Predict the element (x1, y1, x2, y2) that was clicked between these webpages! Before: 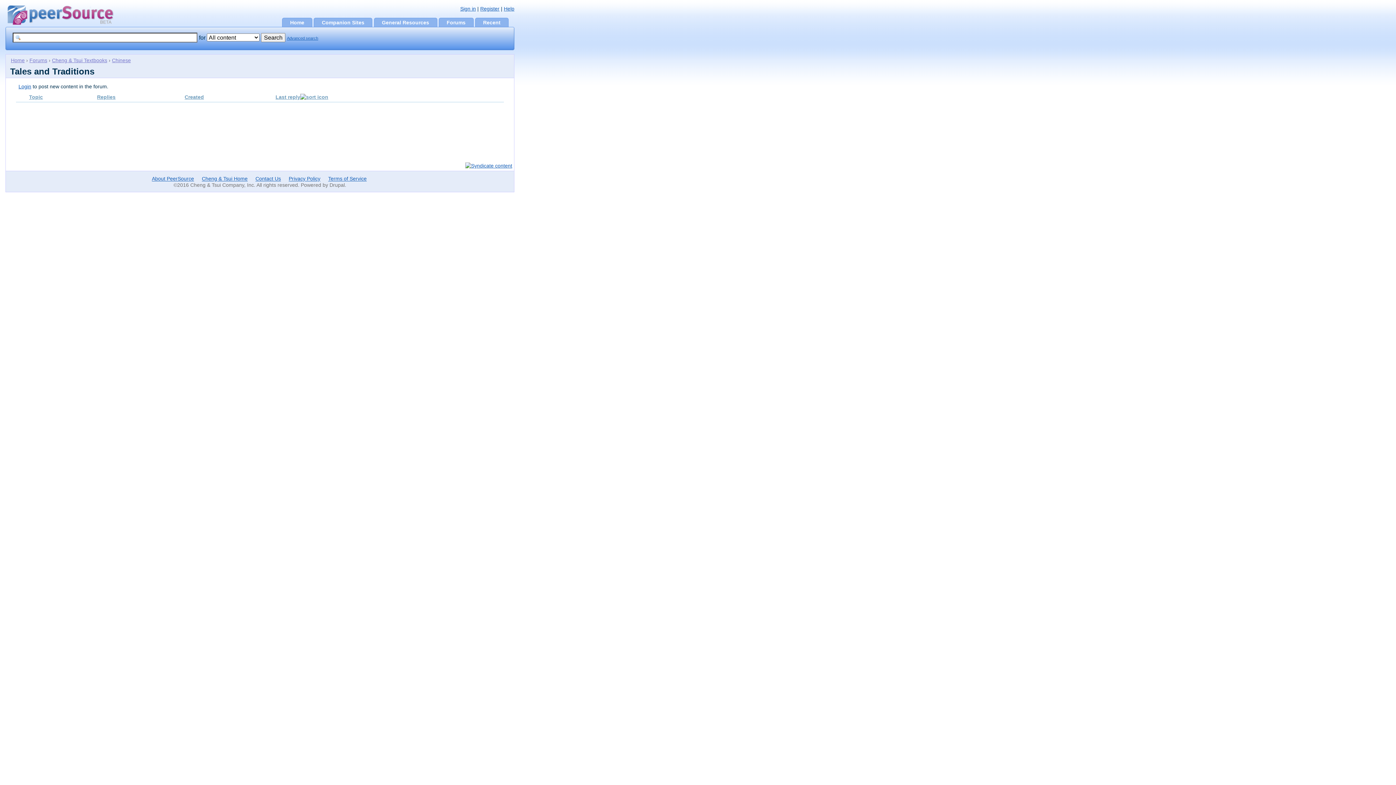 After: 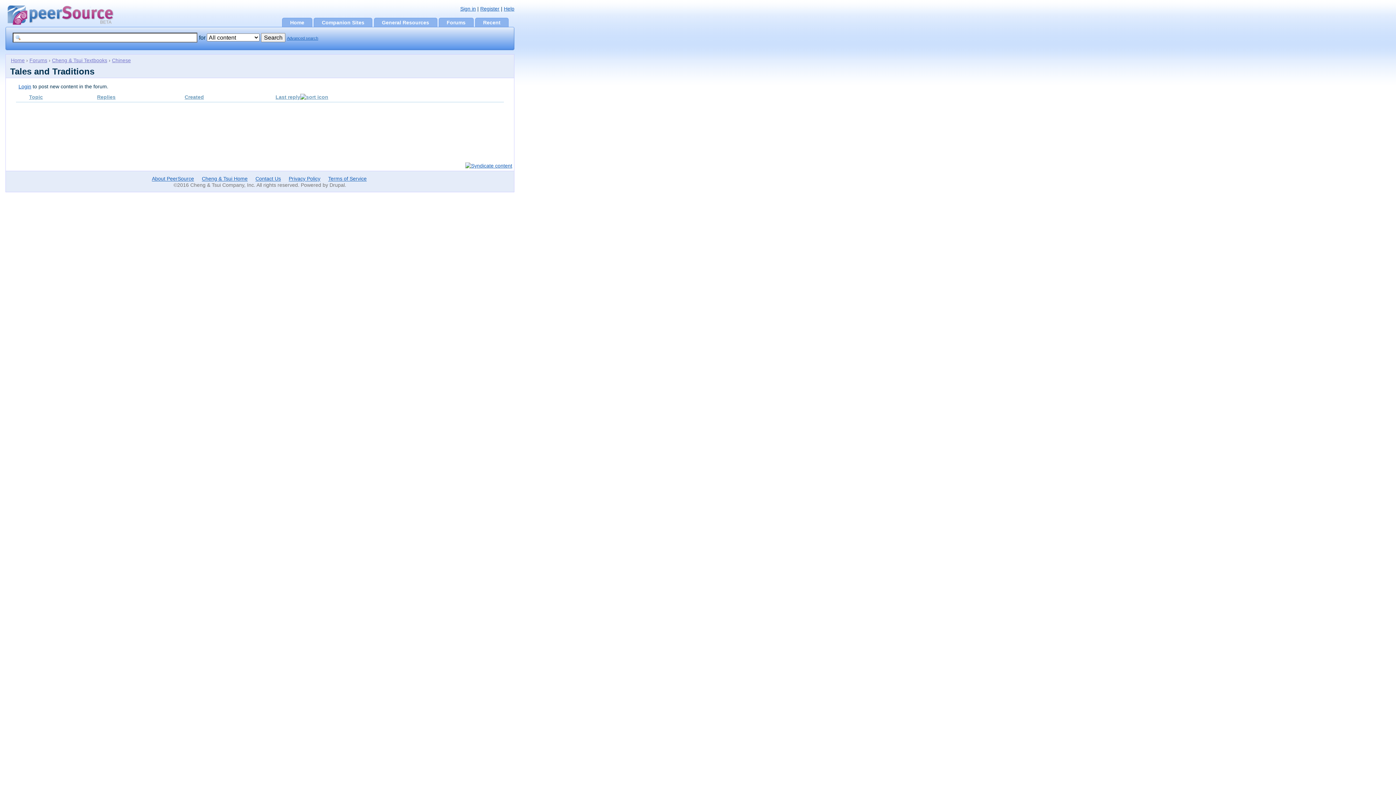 Action: label: Last reply bbox: (275, 94, 328, 100)